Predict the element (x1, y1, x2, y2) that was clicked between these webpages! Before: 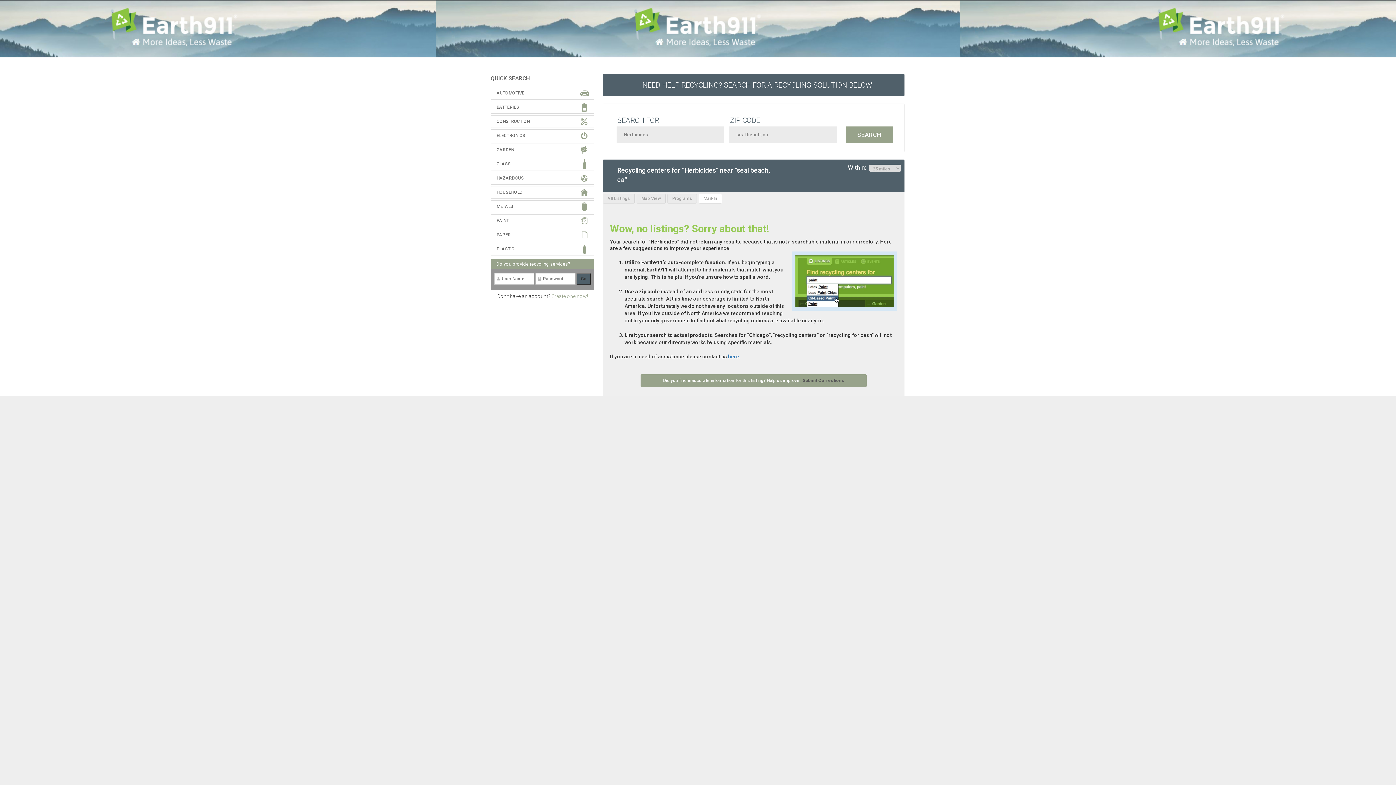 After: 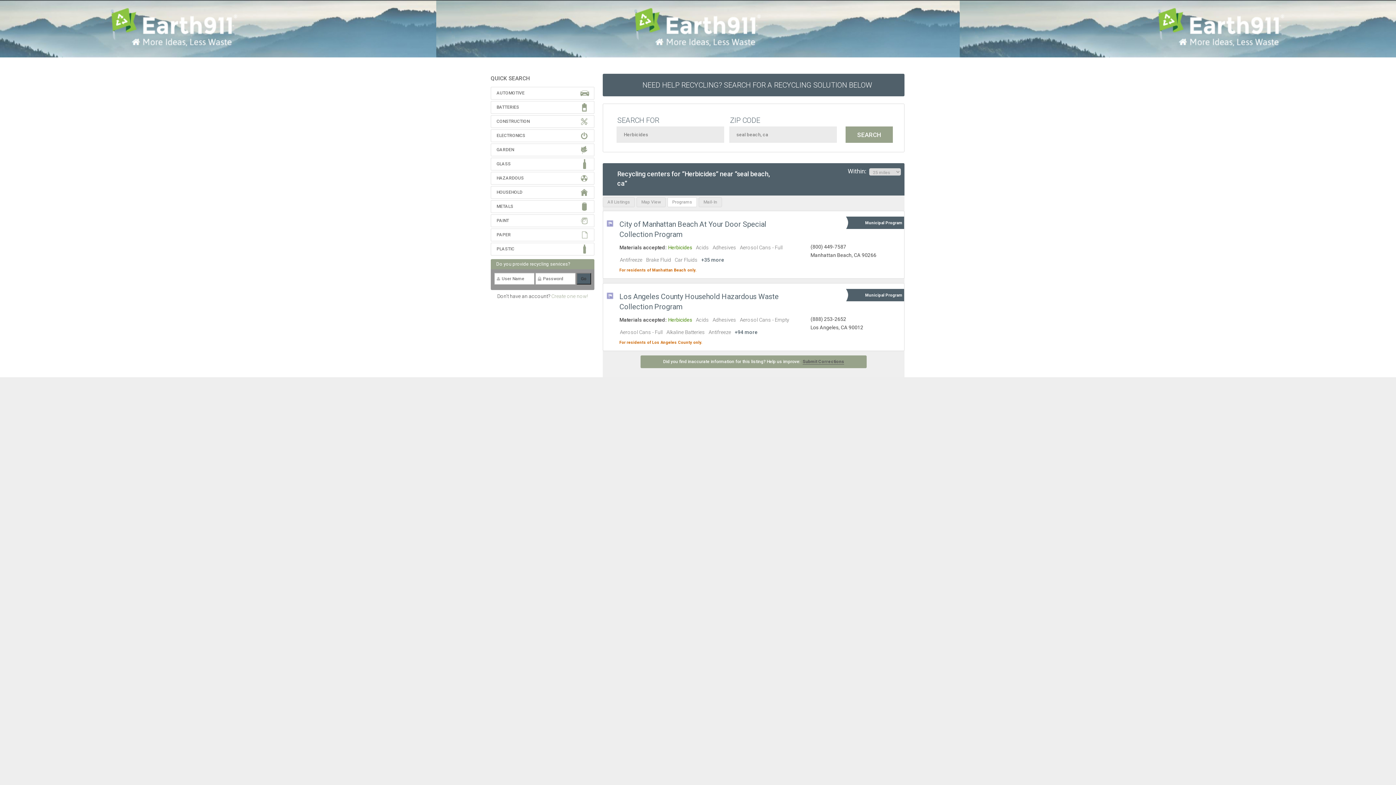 Action: bbox: (667, 193, 697, 203) label: Programs